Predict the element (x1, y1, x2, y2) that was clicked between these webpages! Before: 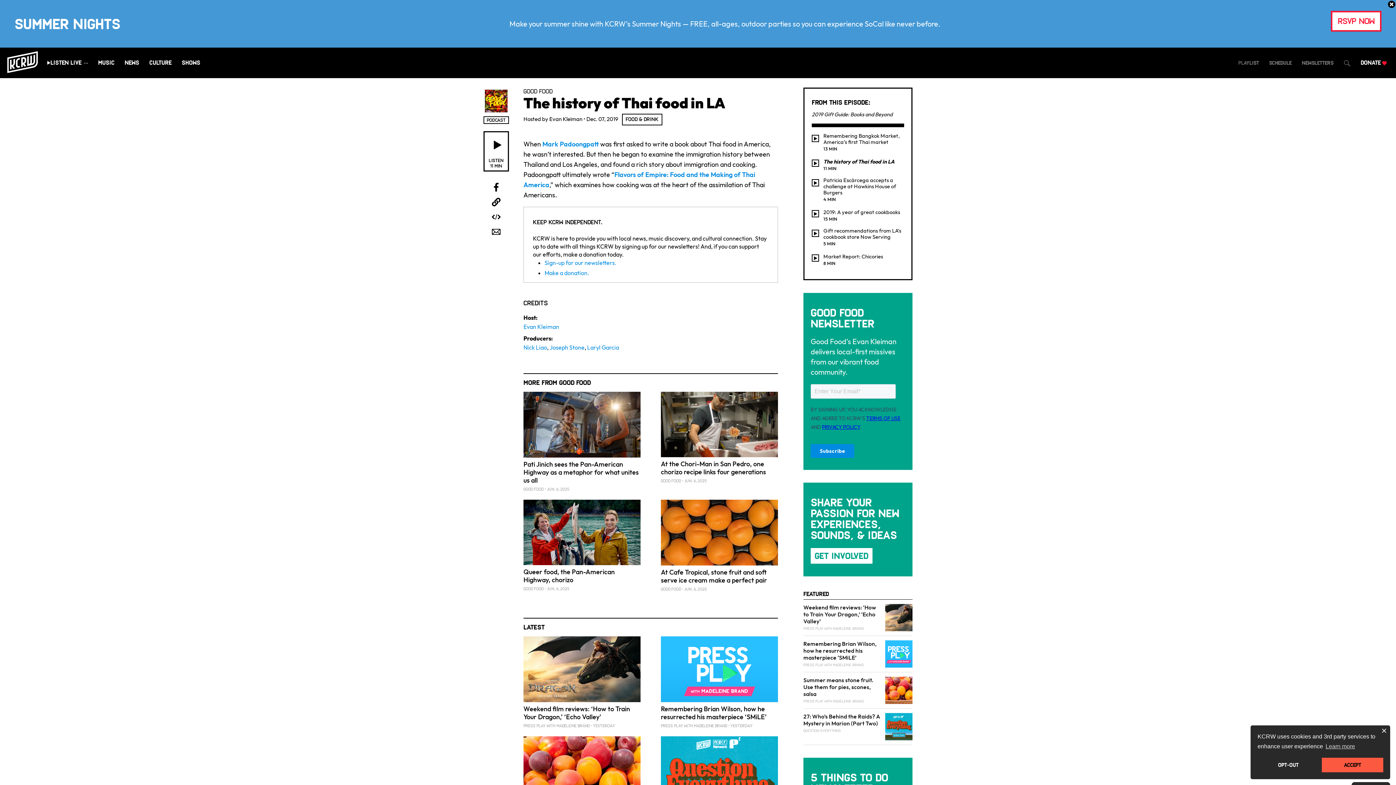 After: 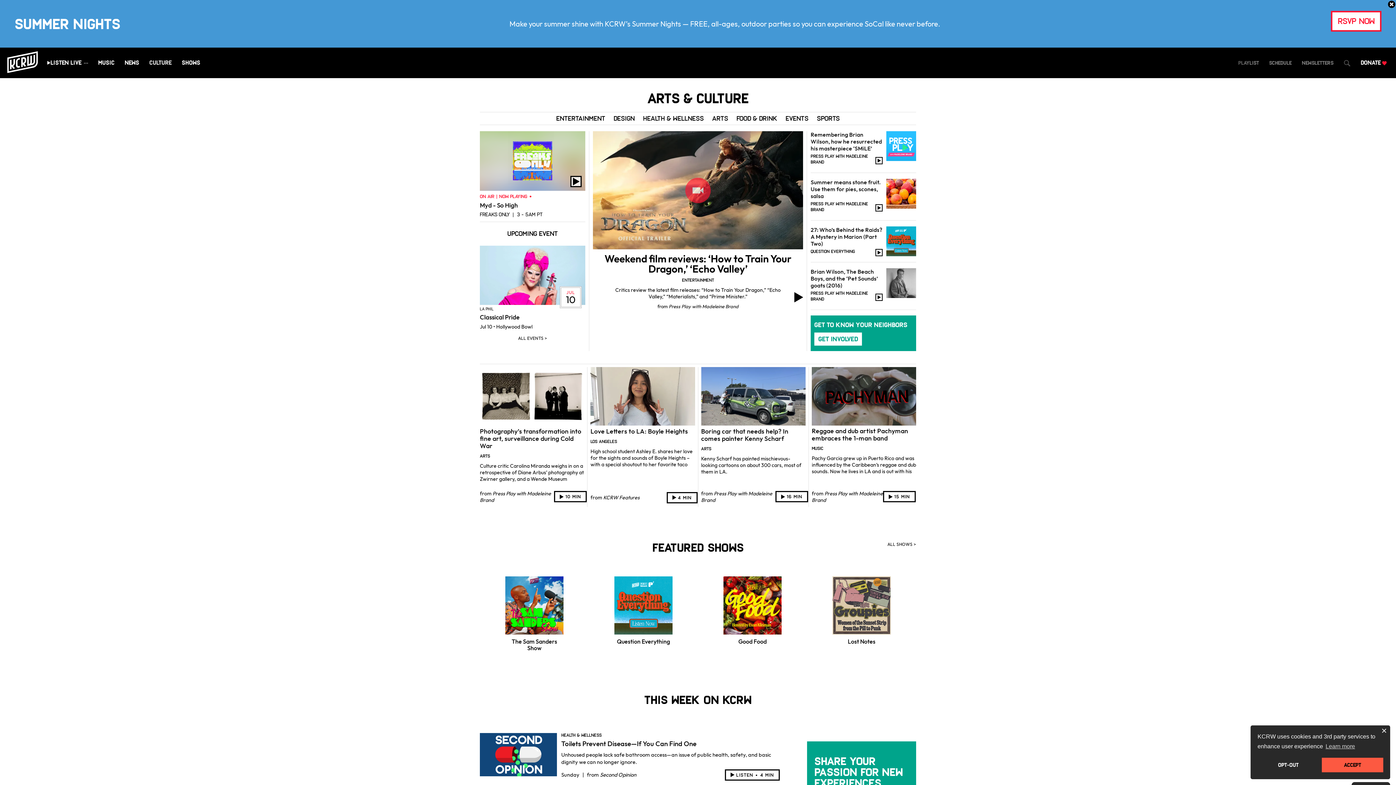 Action: label: Culture bbox: (149, 59, 171, 66)